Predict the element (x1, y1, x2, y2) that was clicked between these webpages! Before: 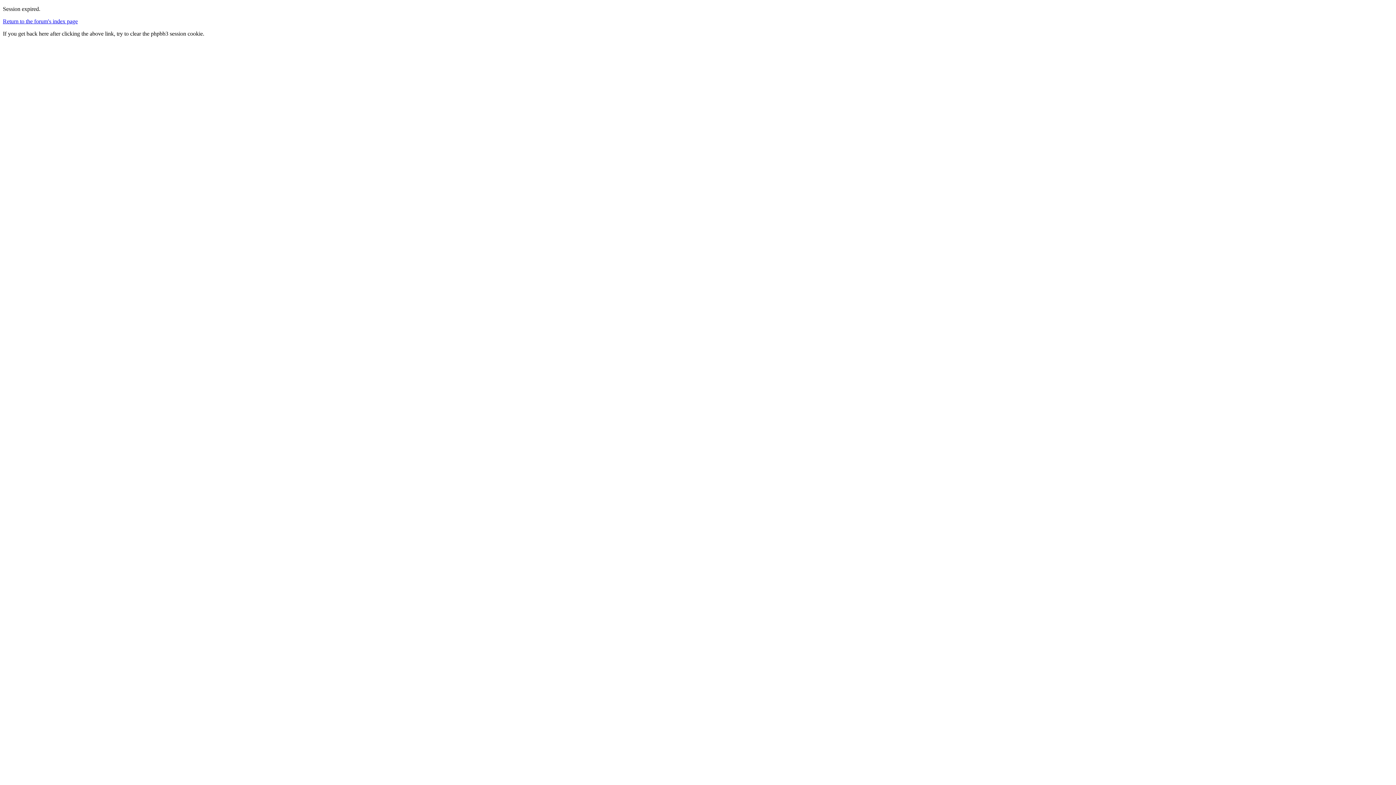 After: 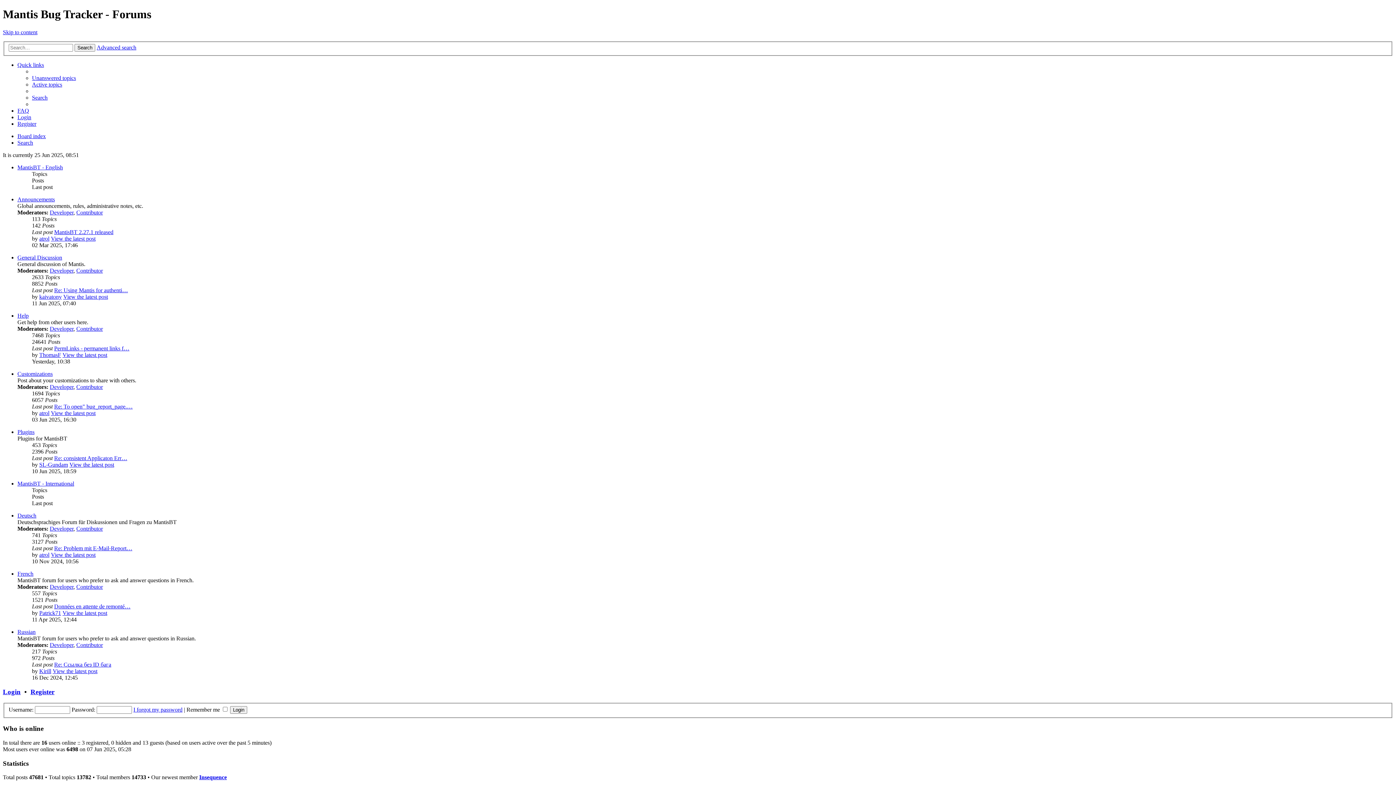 Action: bbox: (2, 18, 77, 24) label: Return to the forum's index page